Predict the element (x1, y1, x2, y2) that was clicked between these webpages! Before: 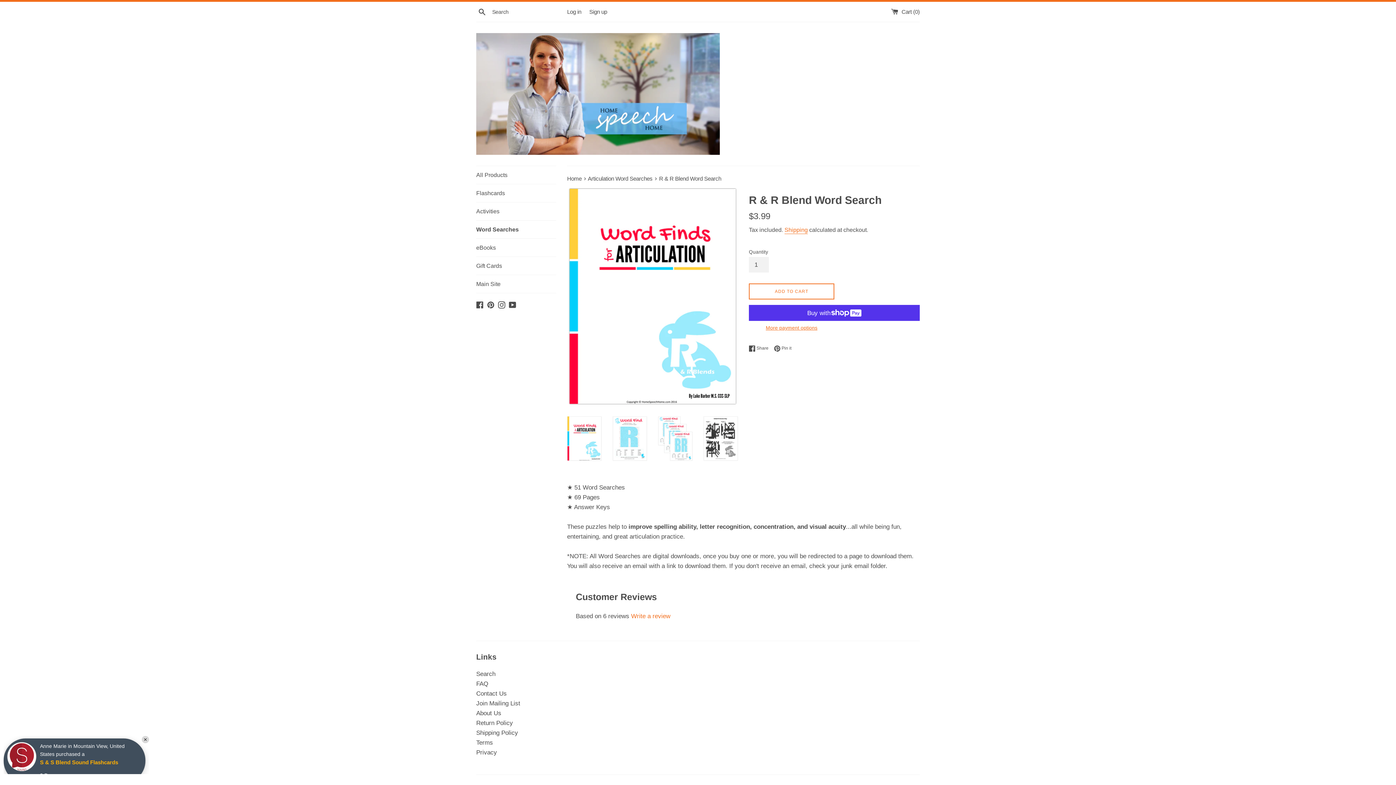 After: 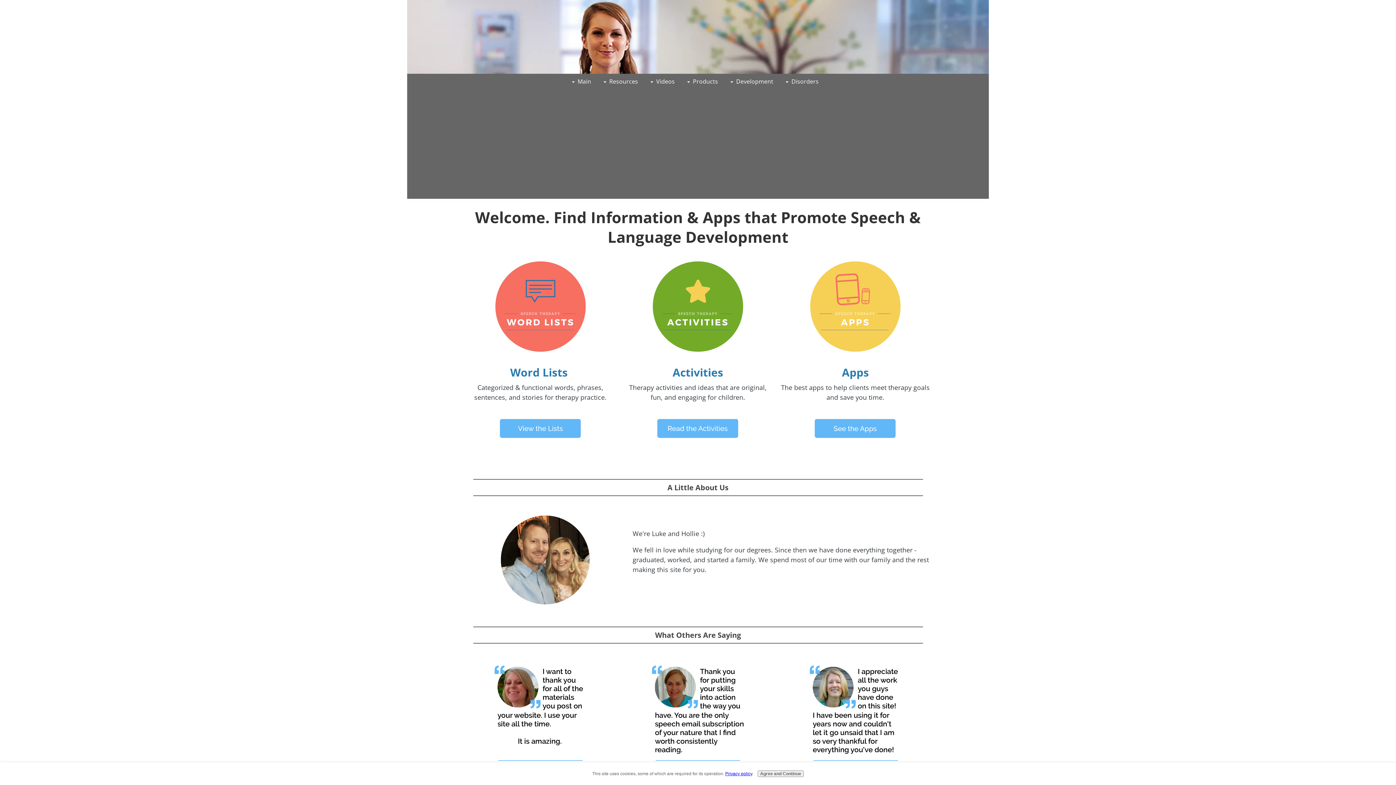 Action: bbox: (476, 275, 556, 293) label: Main Site